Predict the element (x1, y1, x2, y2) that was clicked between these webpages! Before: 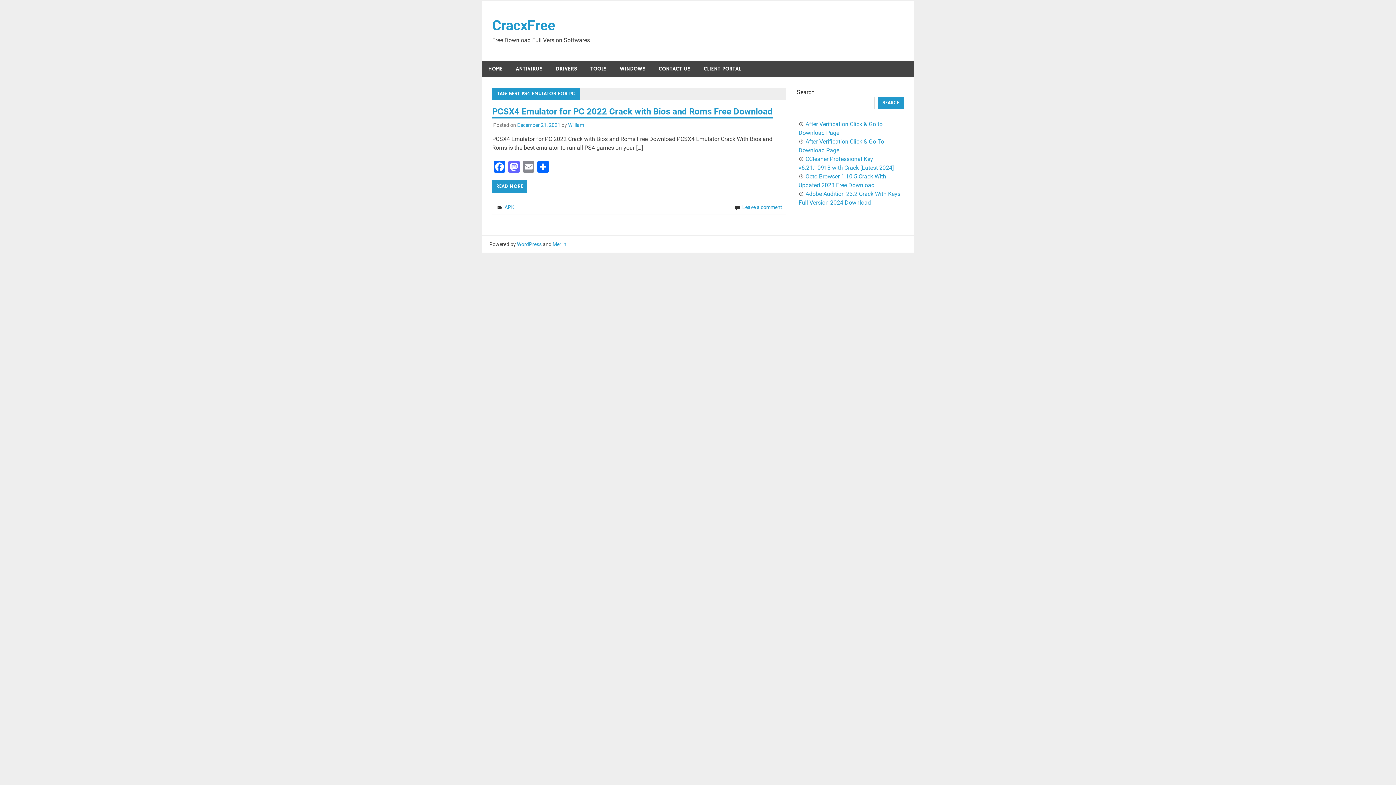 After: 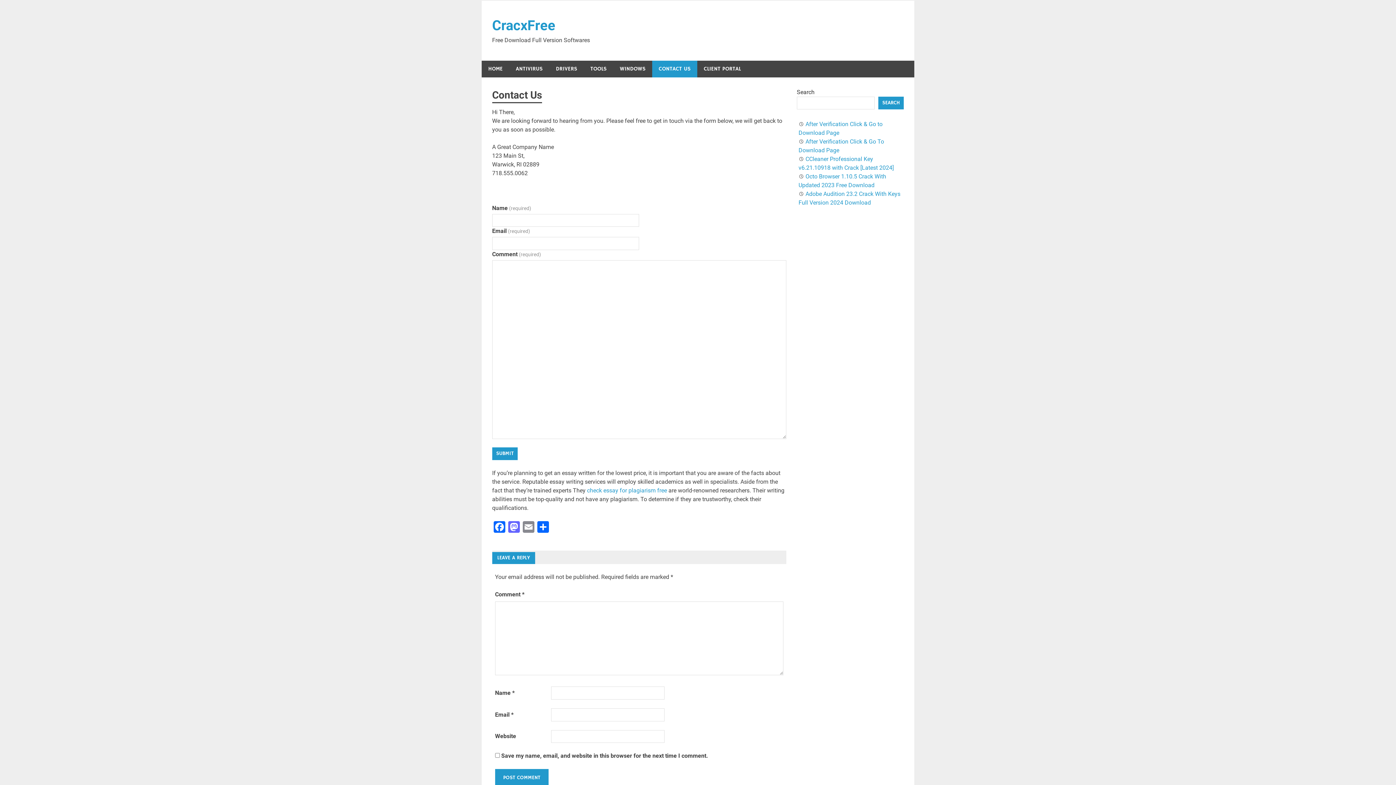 Action: bbox: (652, 60, 697, 77) label: CONTACT US